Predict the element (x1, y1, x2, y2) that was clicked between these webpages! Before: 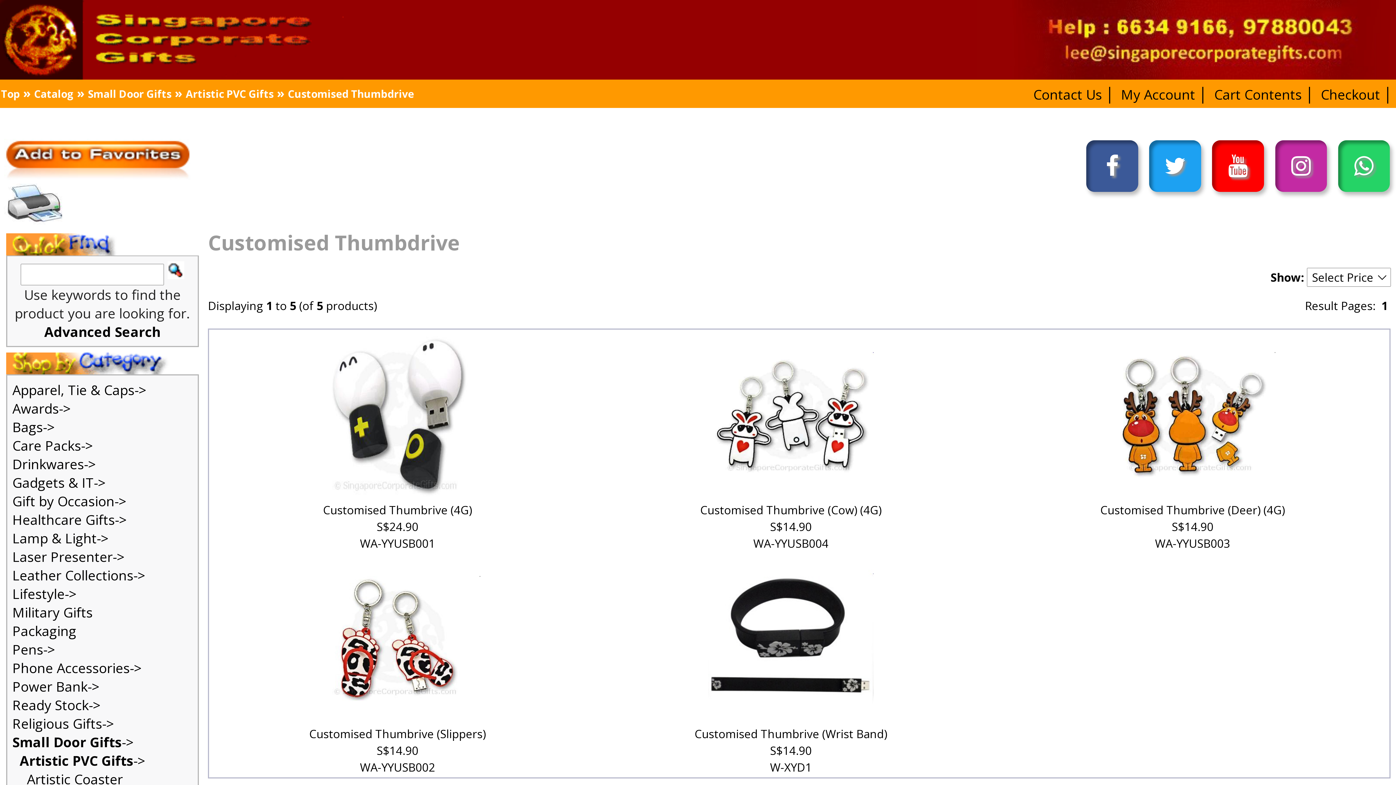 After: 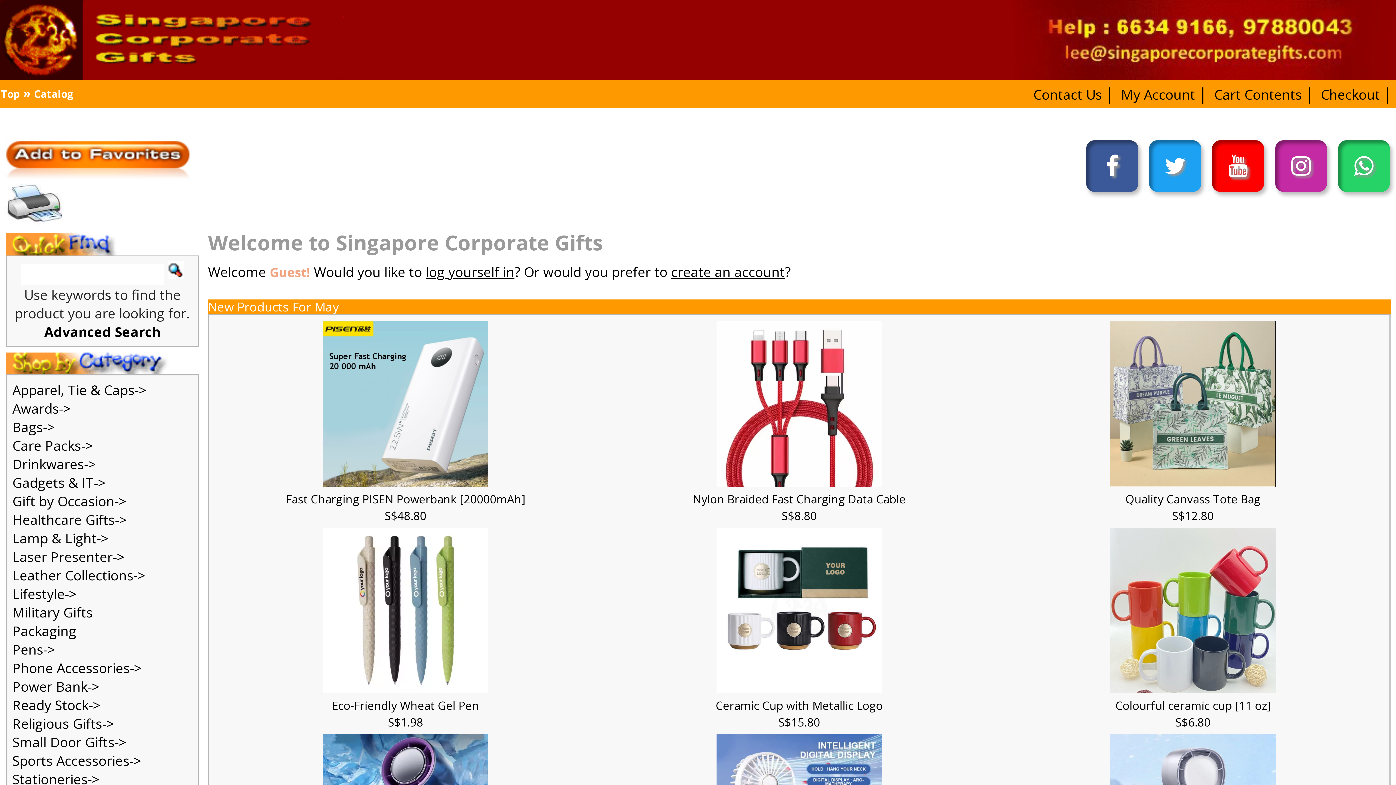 Action: bbox: (0, 23, 120, 29)